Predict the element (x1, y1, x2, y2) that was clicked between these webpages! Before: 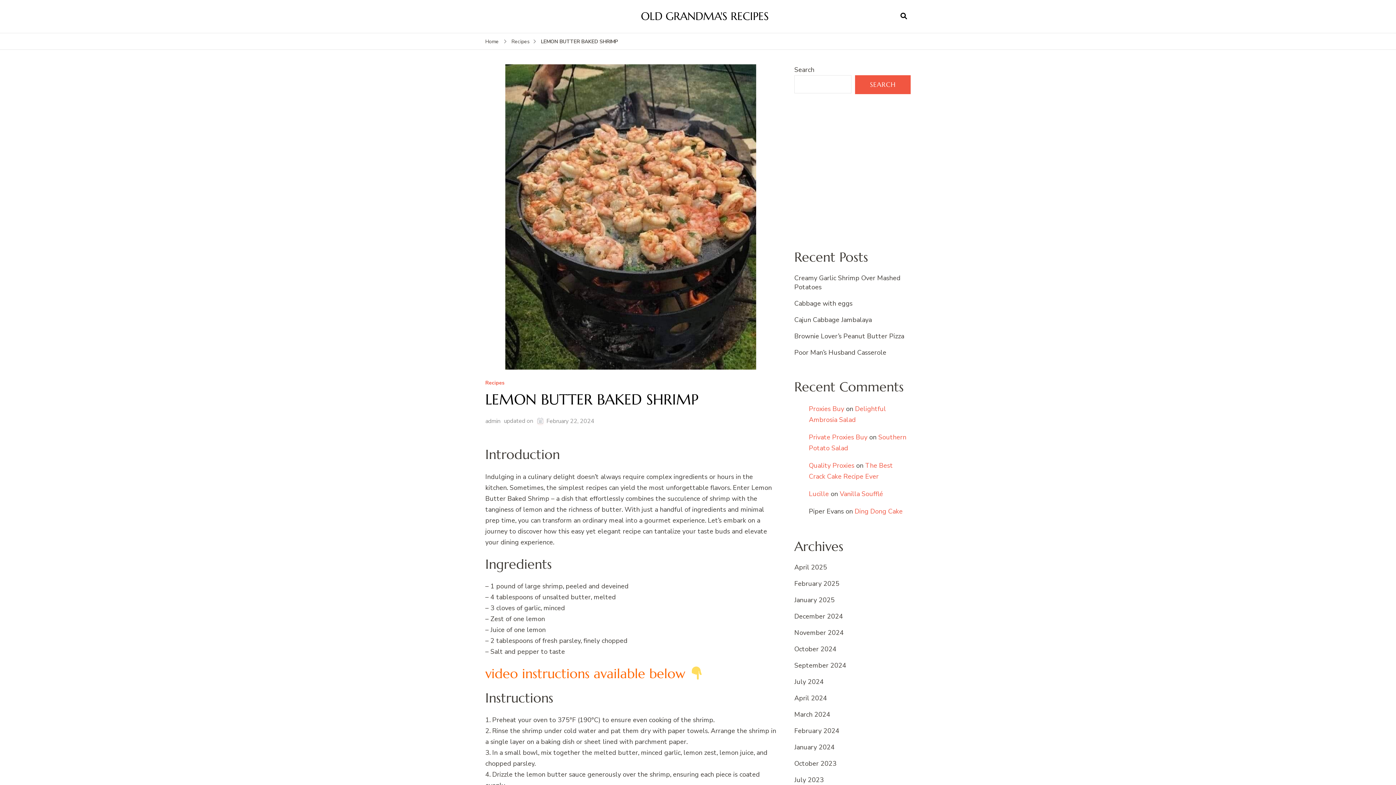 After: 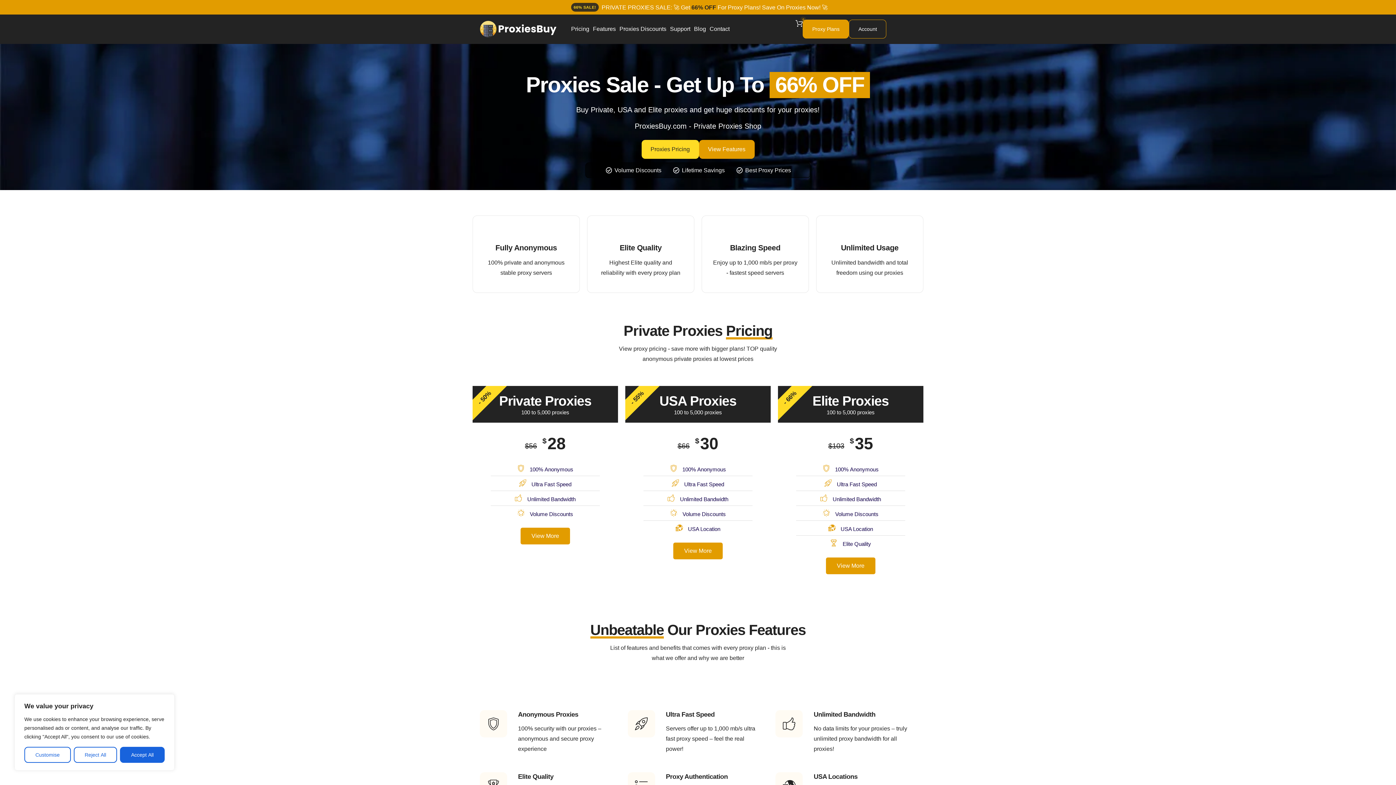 Action: bbox: (809, 404, 844, 413) label: Proxies Buy